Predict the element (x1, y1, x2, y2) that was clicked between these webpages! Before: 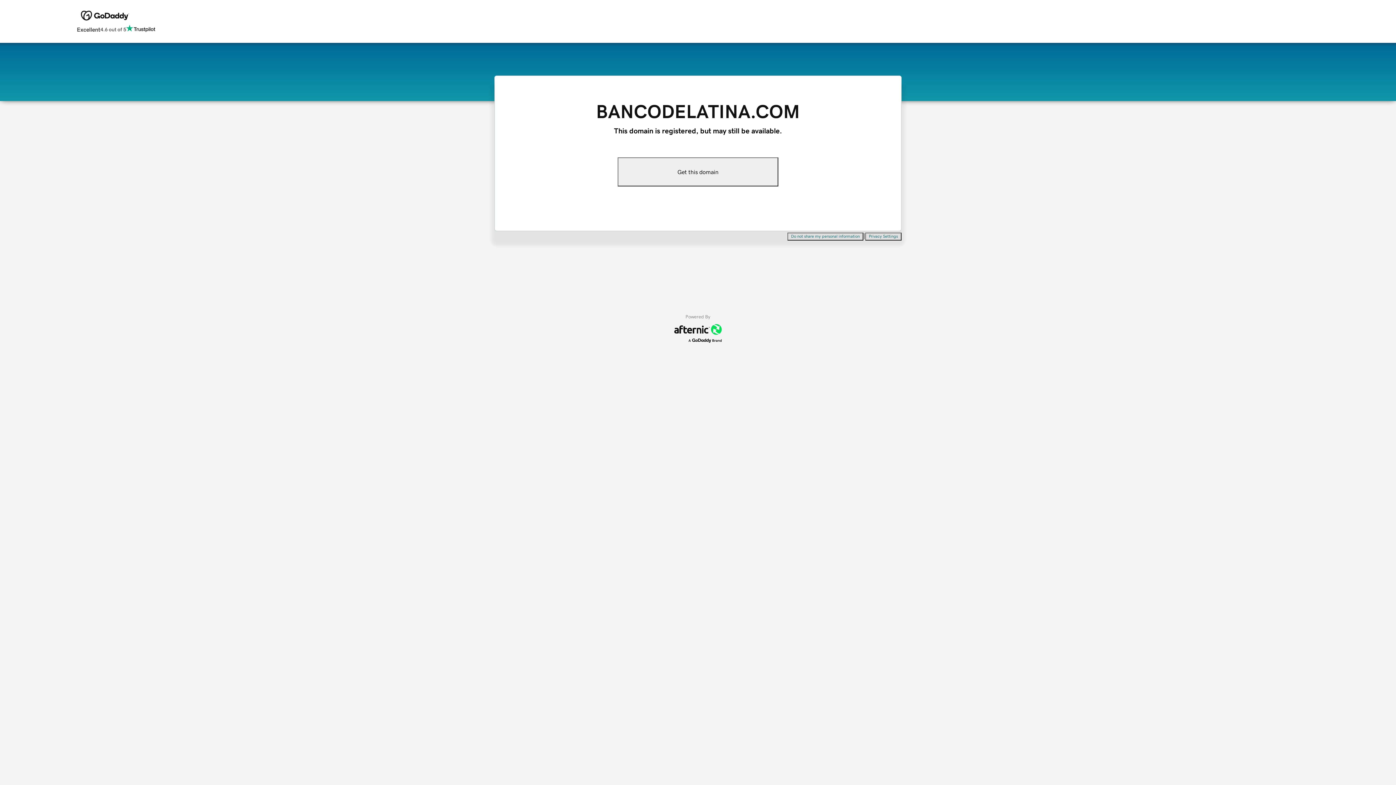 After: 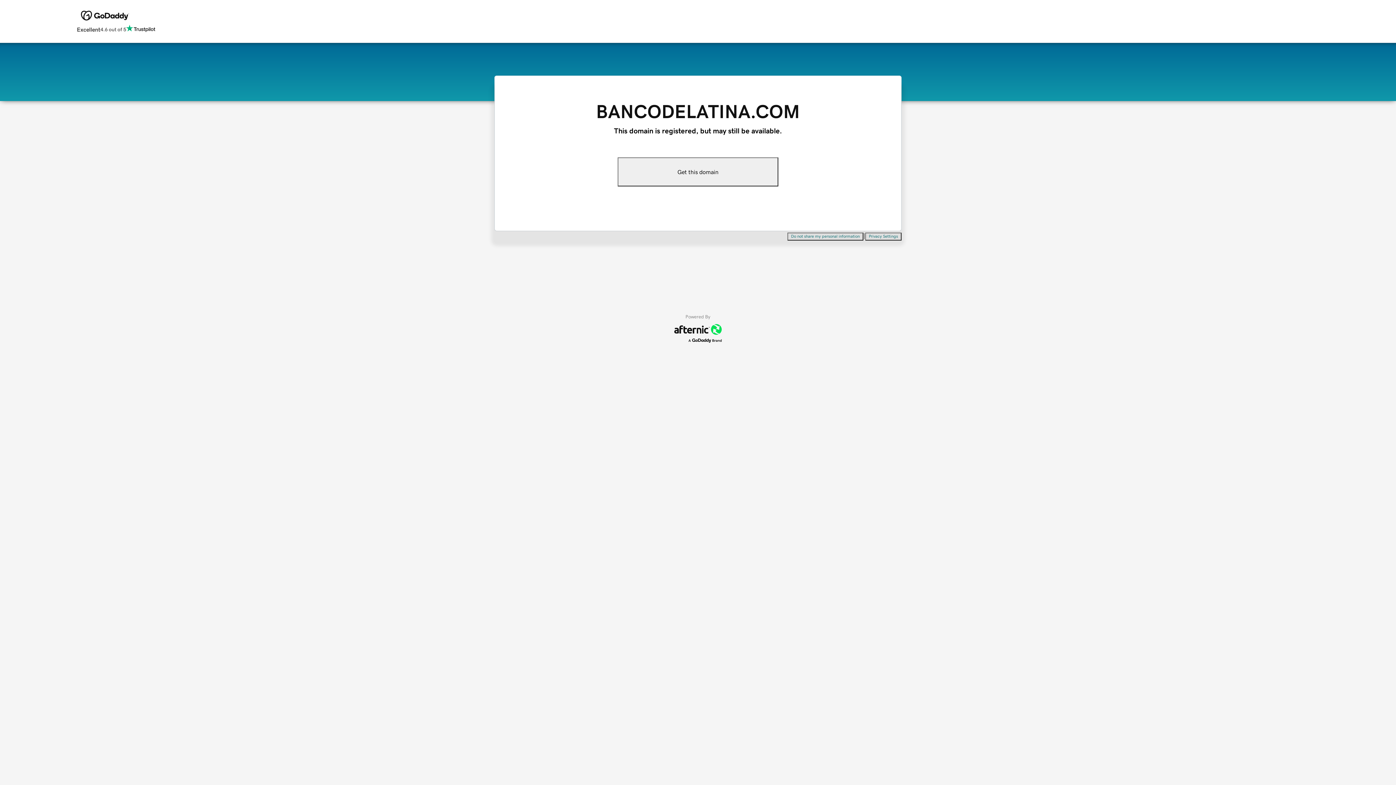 Action: bbox: (617, 157, 778, 186) label: Get this domain